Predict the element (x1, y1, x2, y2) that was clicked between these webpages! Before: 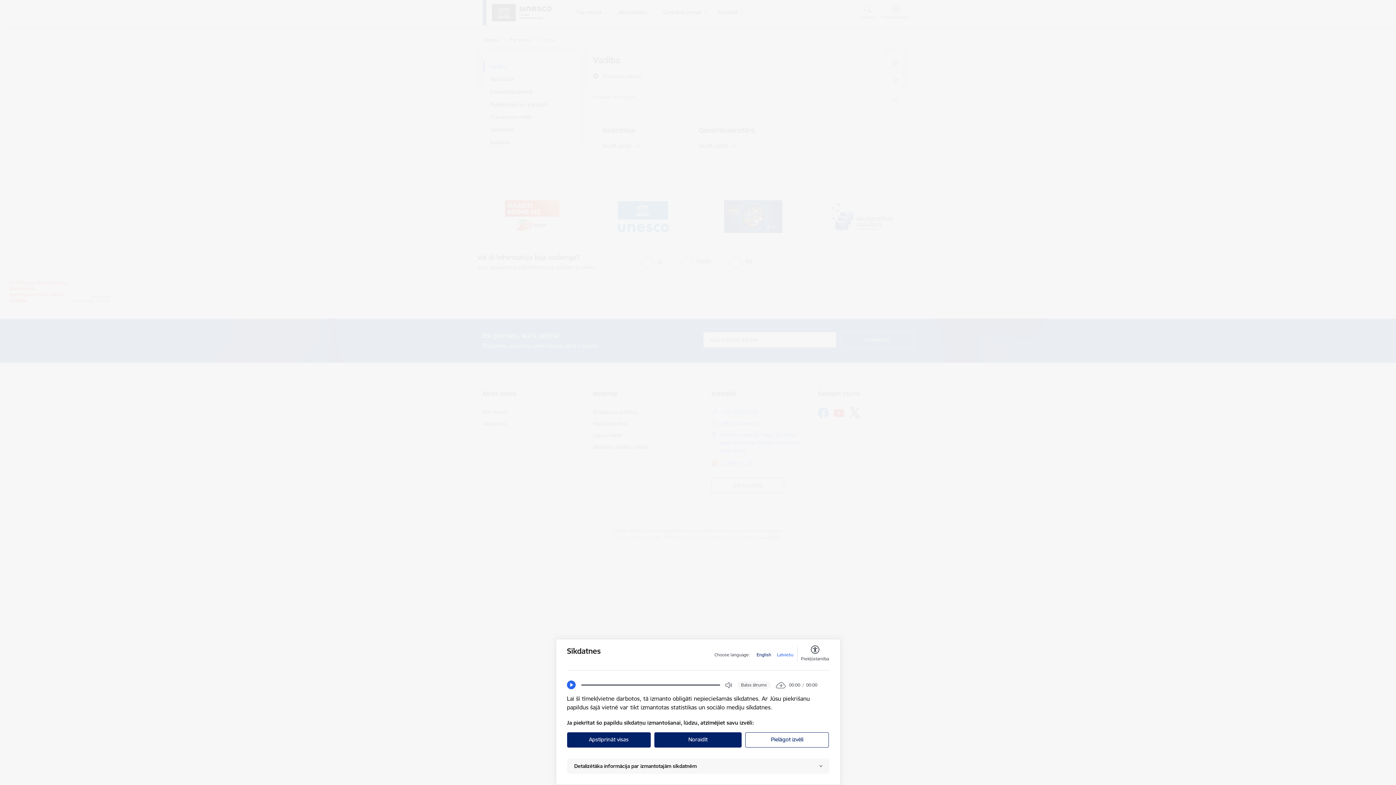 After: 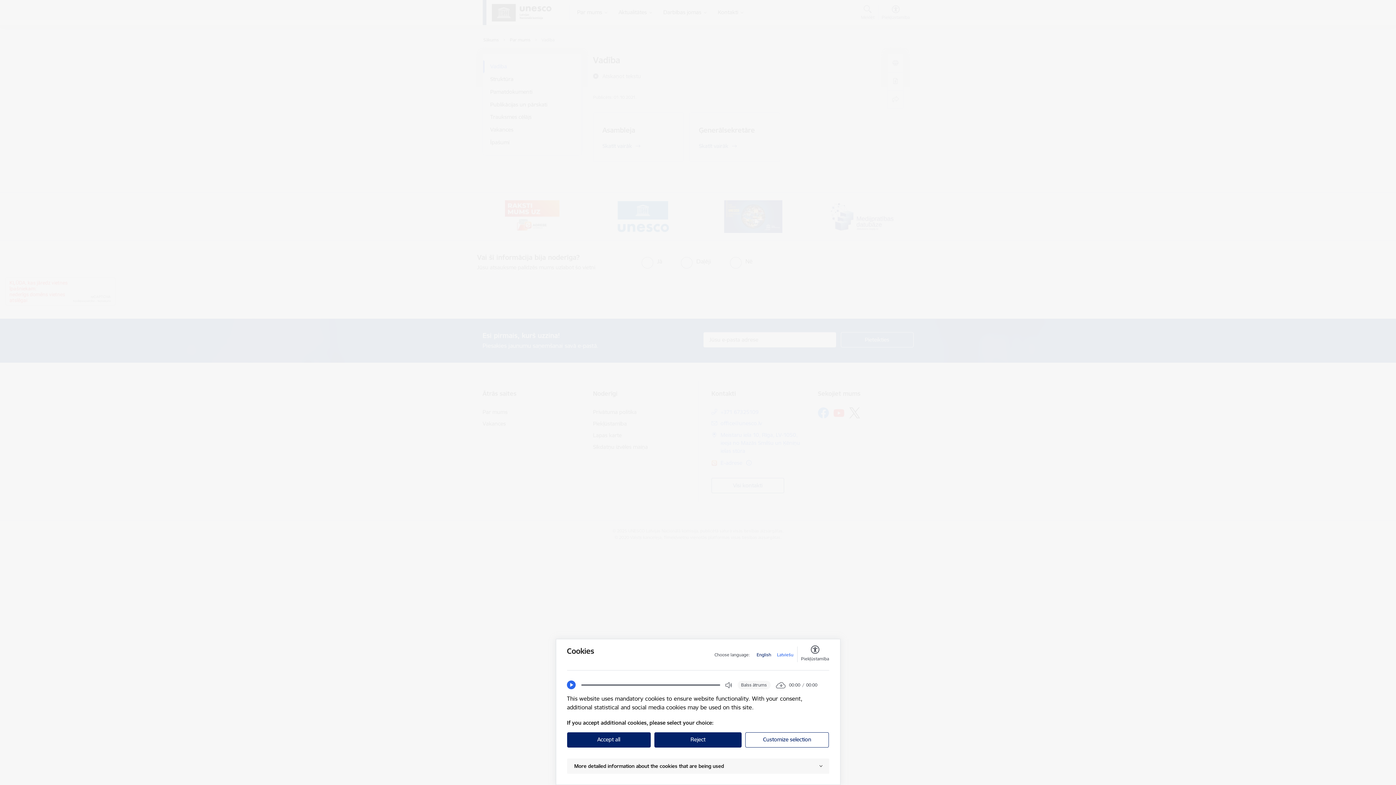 Action: bbox: (756, 652, 771, 658) label: English